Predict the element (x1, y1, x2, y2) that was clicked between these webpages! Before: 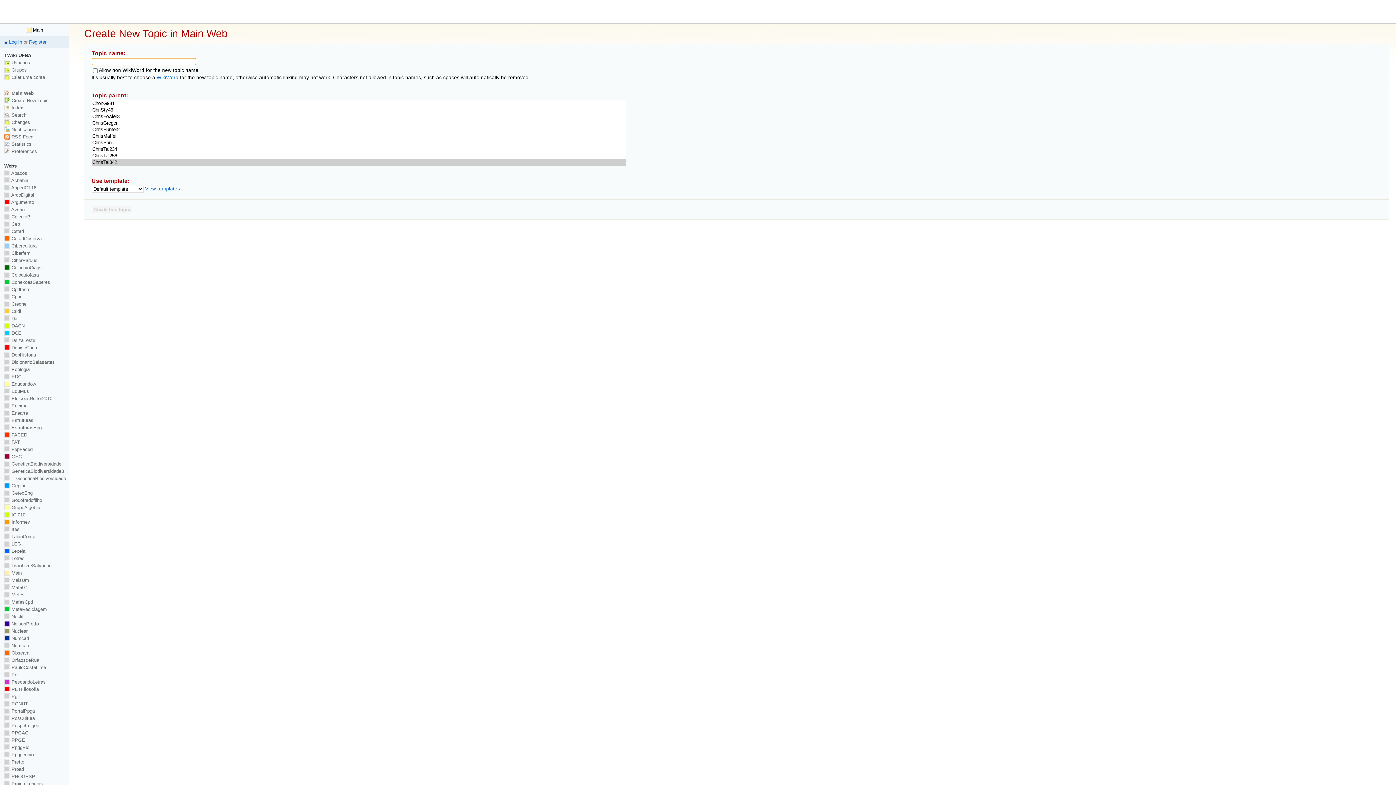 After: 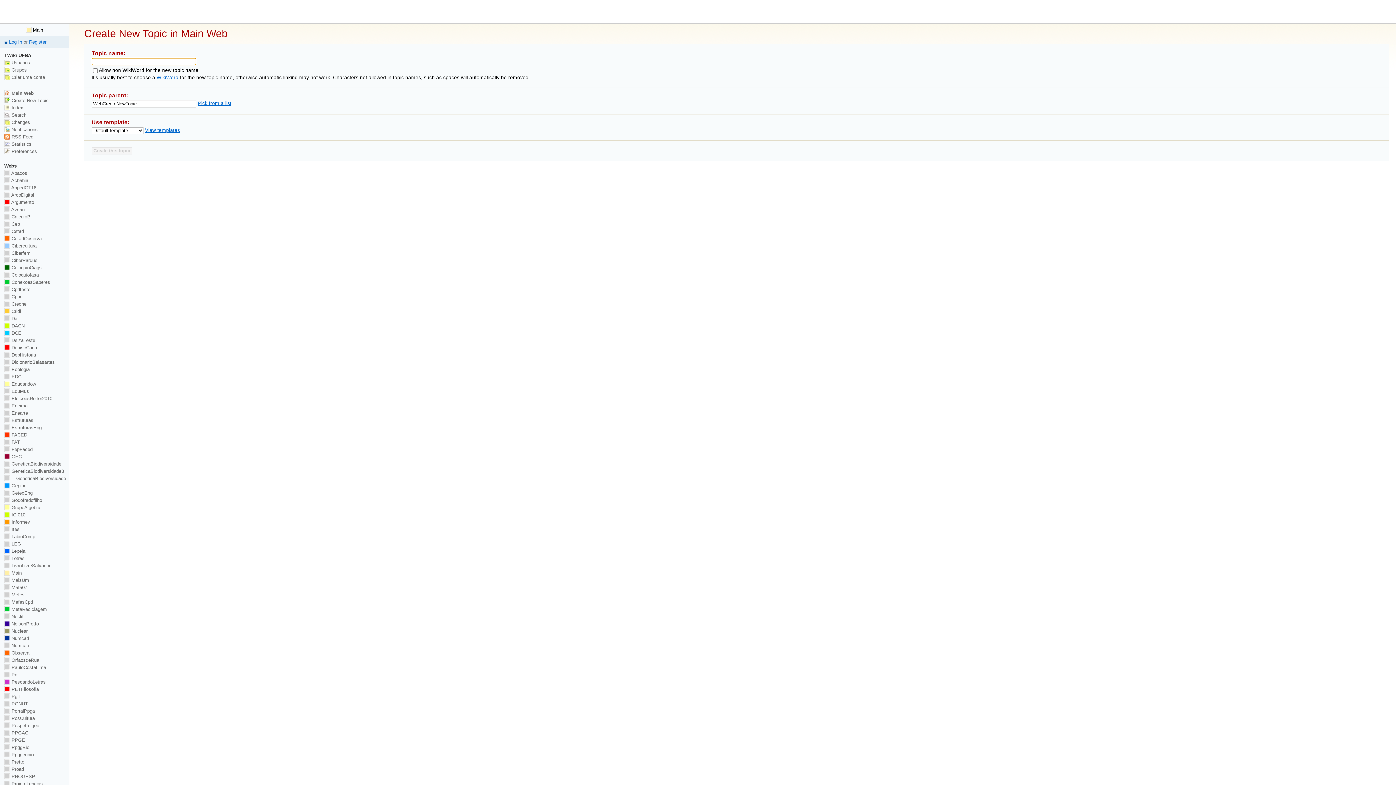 Action: bbox: (4, 97, 48, 103) label:  Create New Topic